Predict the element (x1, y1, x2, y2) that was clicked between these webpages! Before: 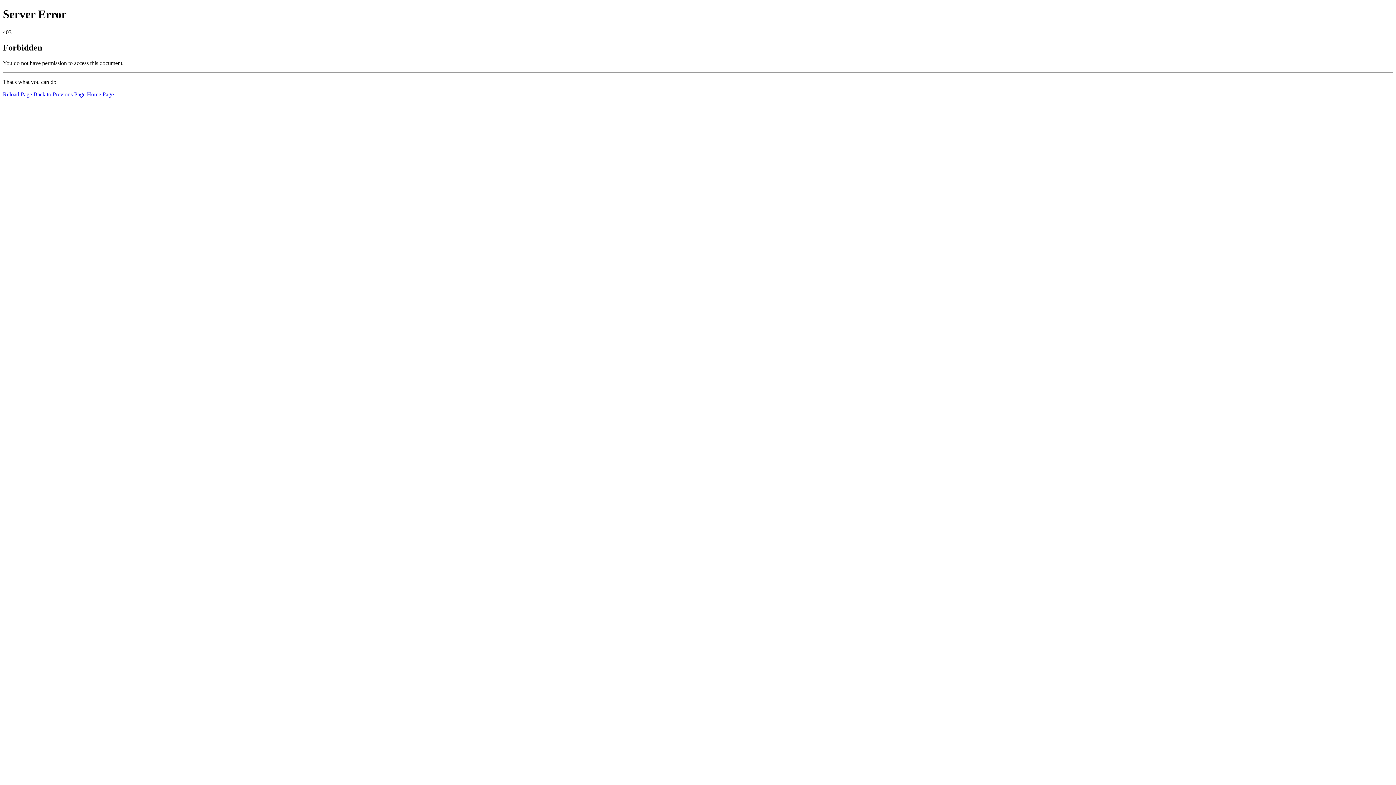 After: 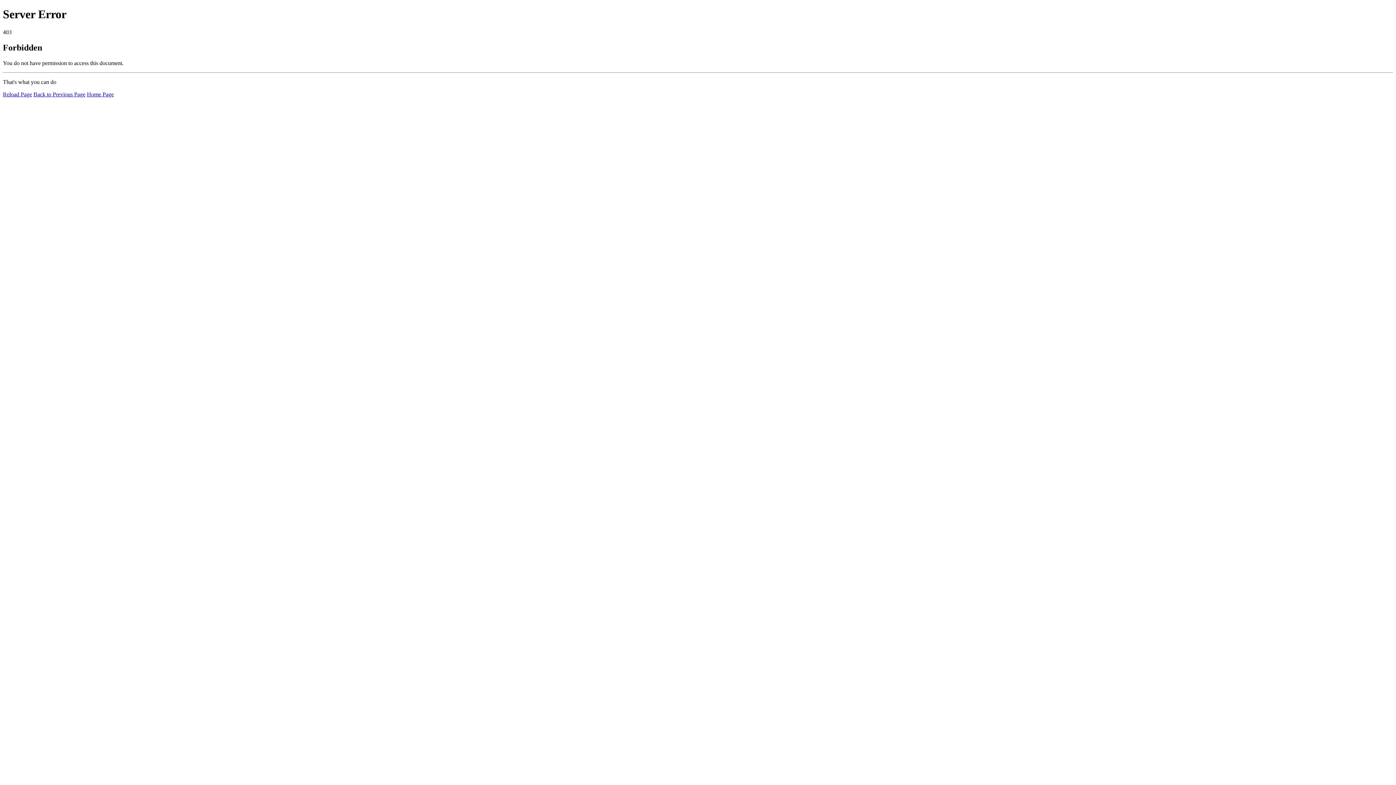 Action: label: Home Page bbox: (86, 91, 113, 97)